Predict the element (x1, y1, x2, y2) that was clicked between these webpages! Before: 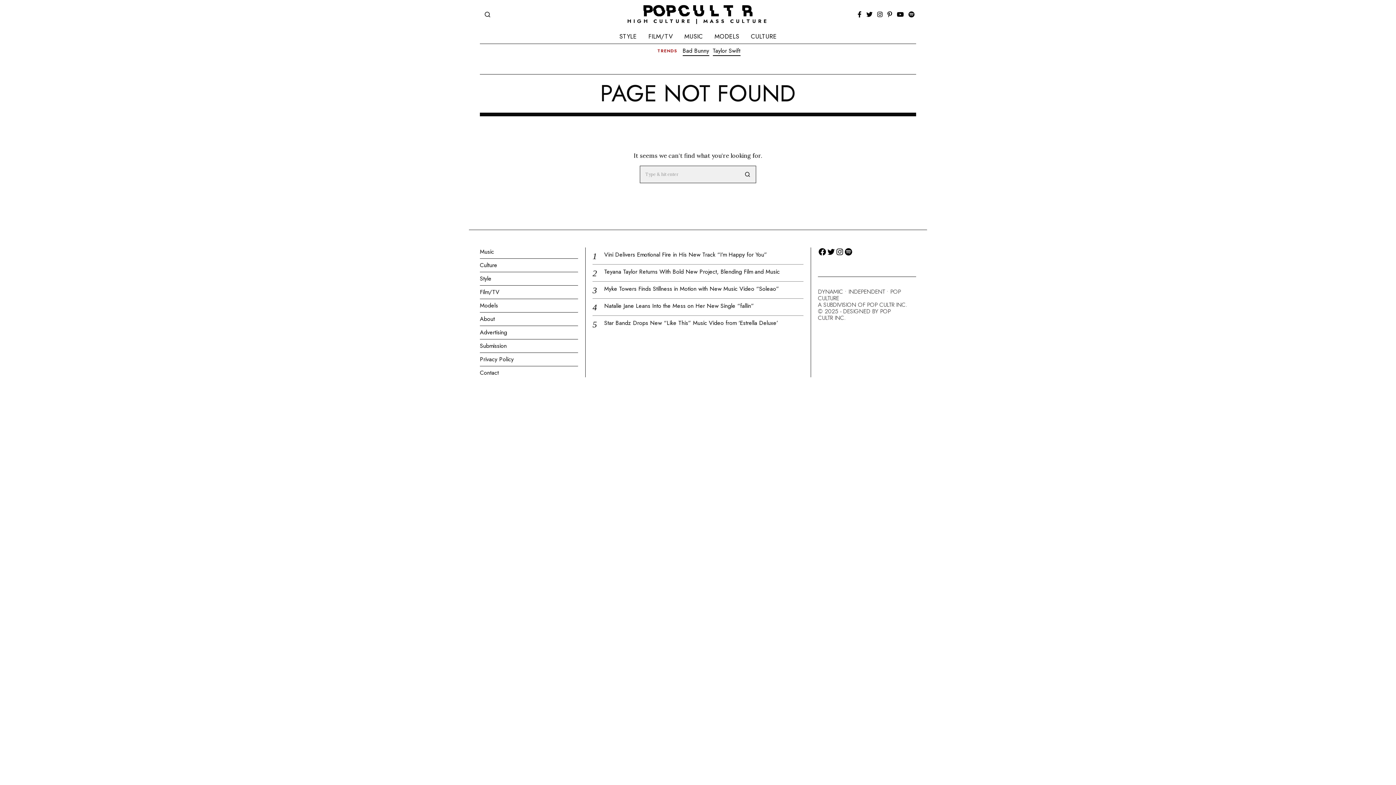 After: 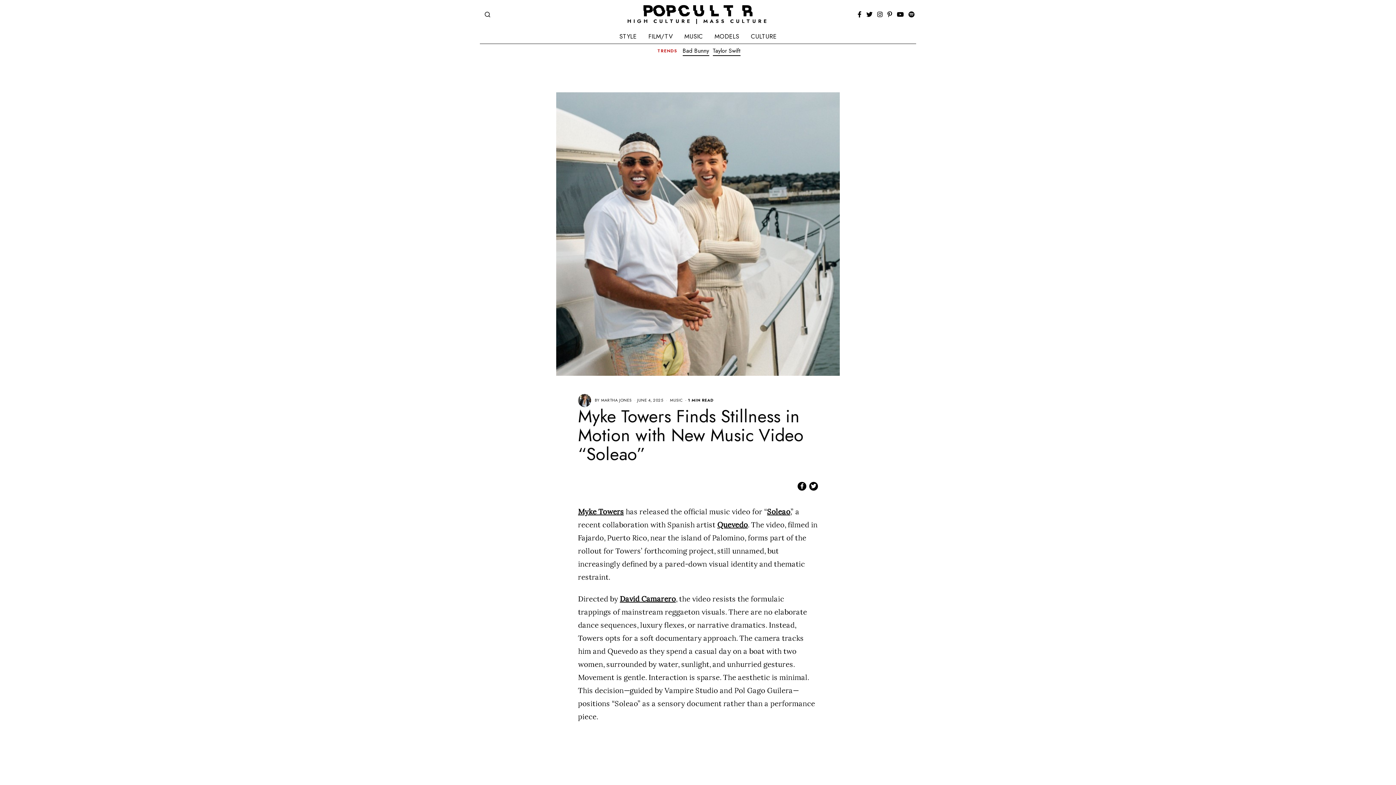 Action: bbox: (604, 285, 803, 292) label: Myke Towers Finds Stillness in Motion with New Music Video “Soleao”